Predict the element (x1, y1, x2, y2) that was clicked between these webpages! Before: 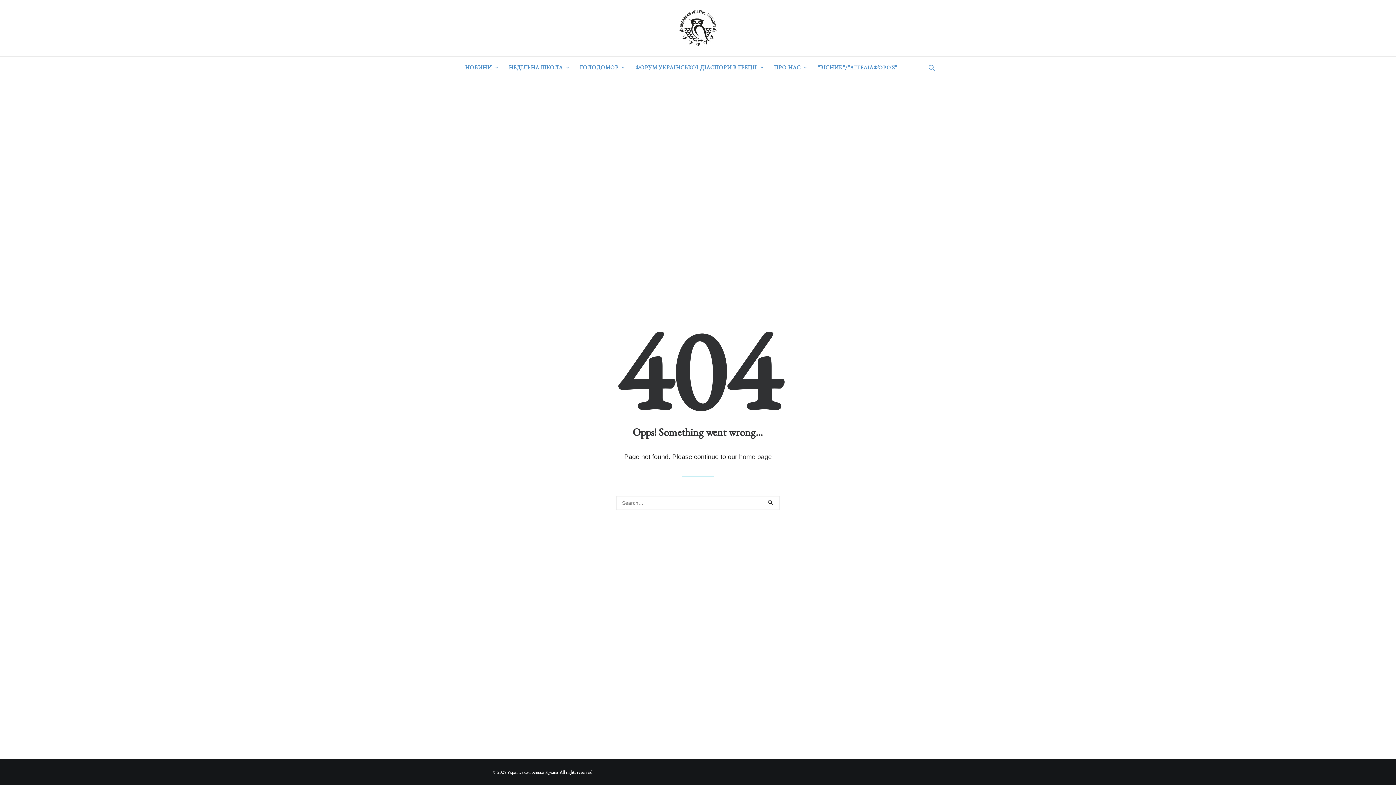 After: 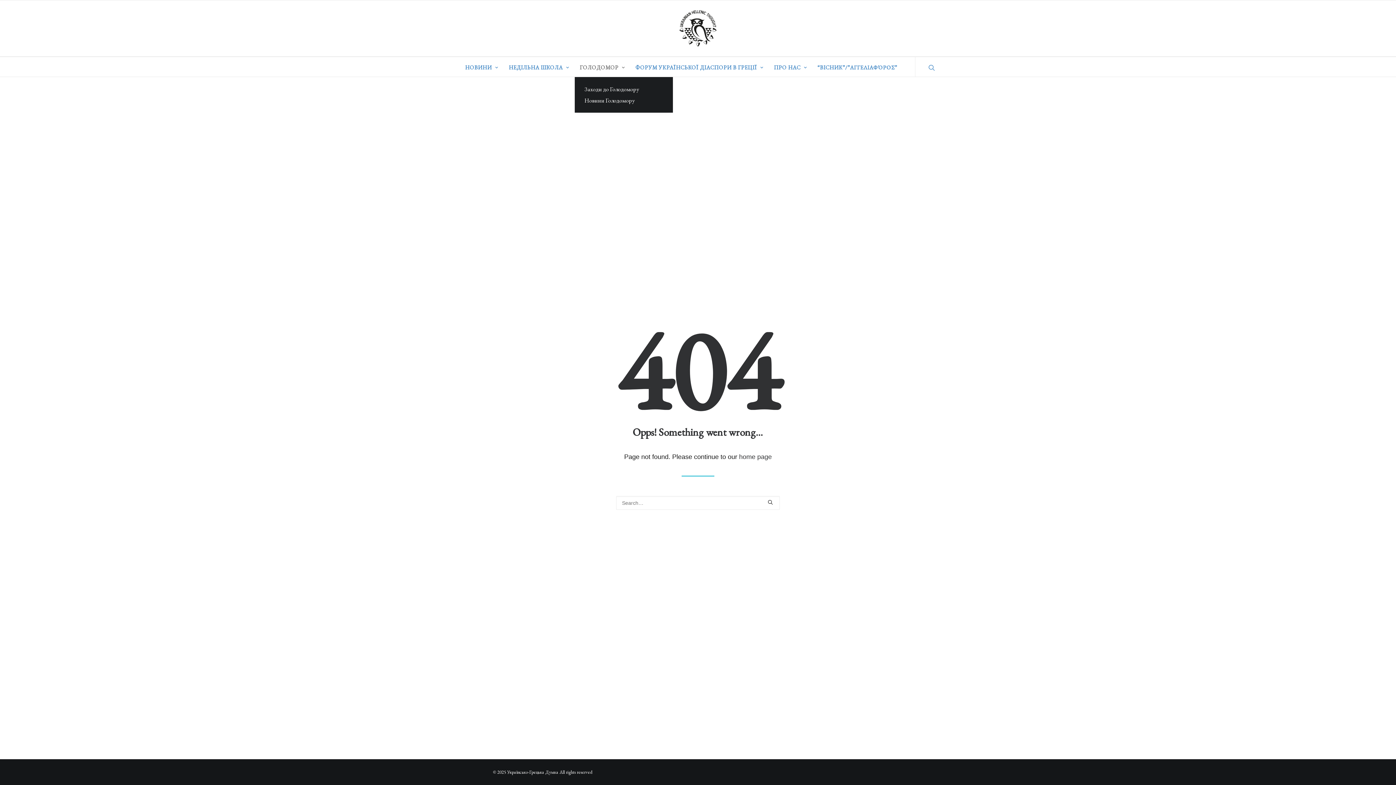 Action: bbox: (575, 57, 629, 76) label: ГОЛОДОМОР